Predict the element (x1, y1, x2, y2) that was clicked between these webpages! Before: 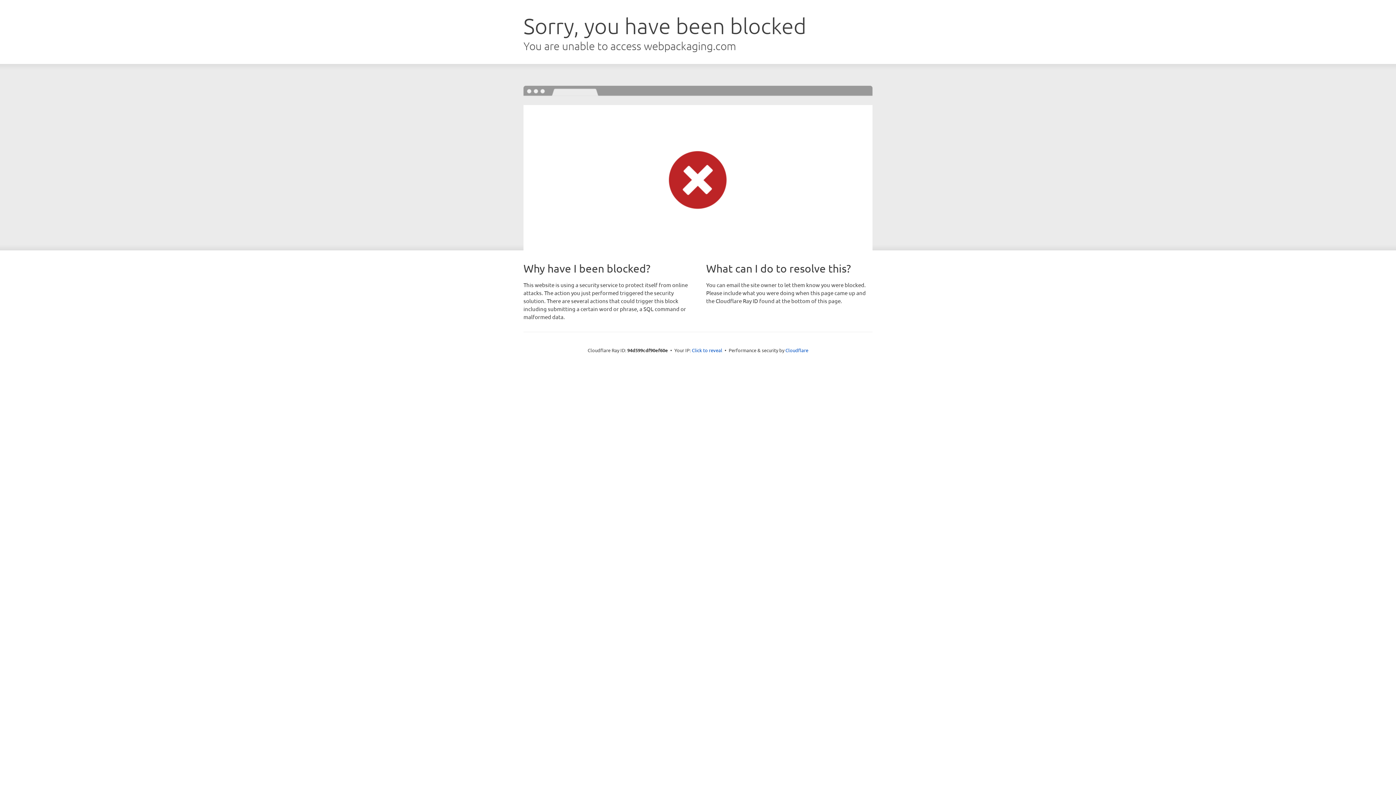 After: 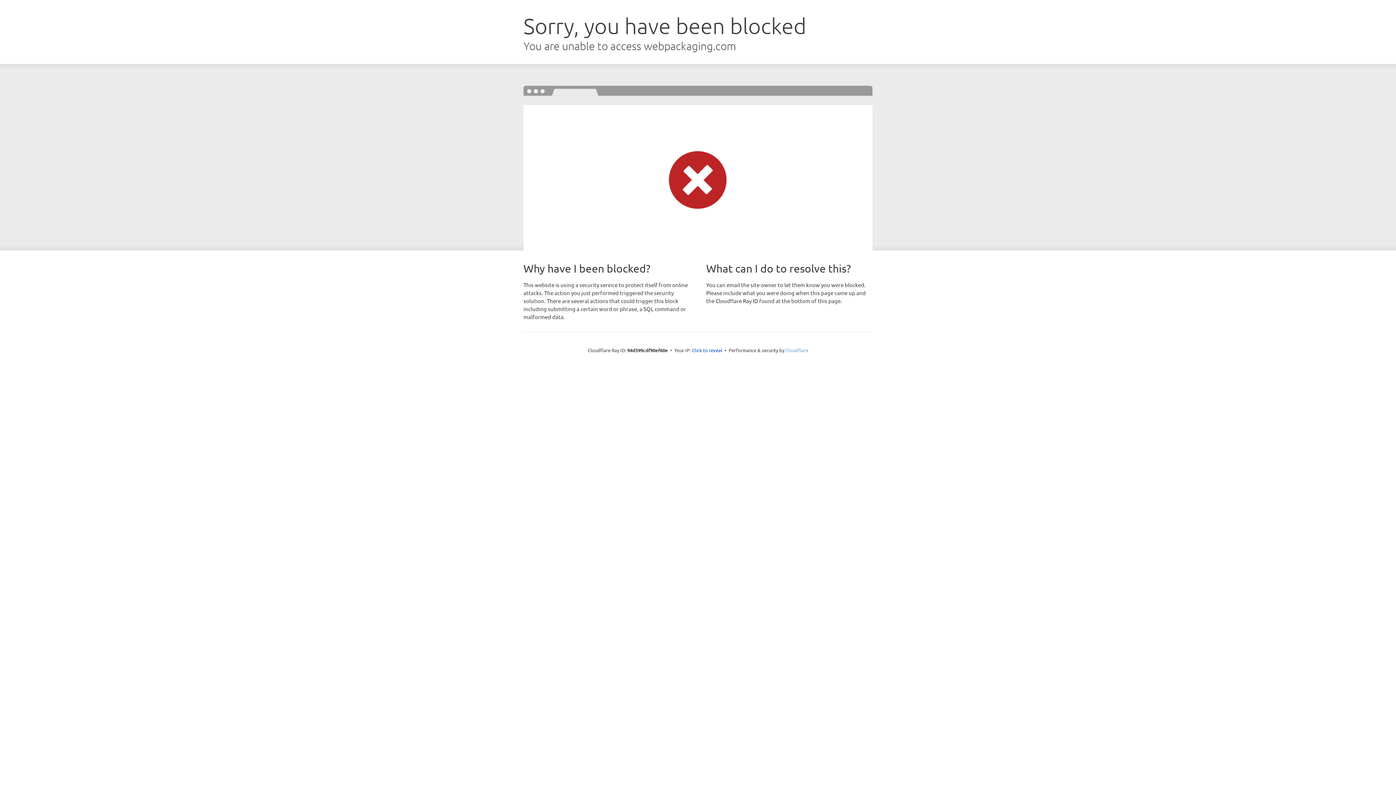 Action: bbox: (785, 347, 808, 353) label: Cloudflare